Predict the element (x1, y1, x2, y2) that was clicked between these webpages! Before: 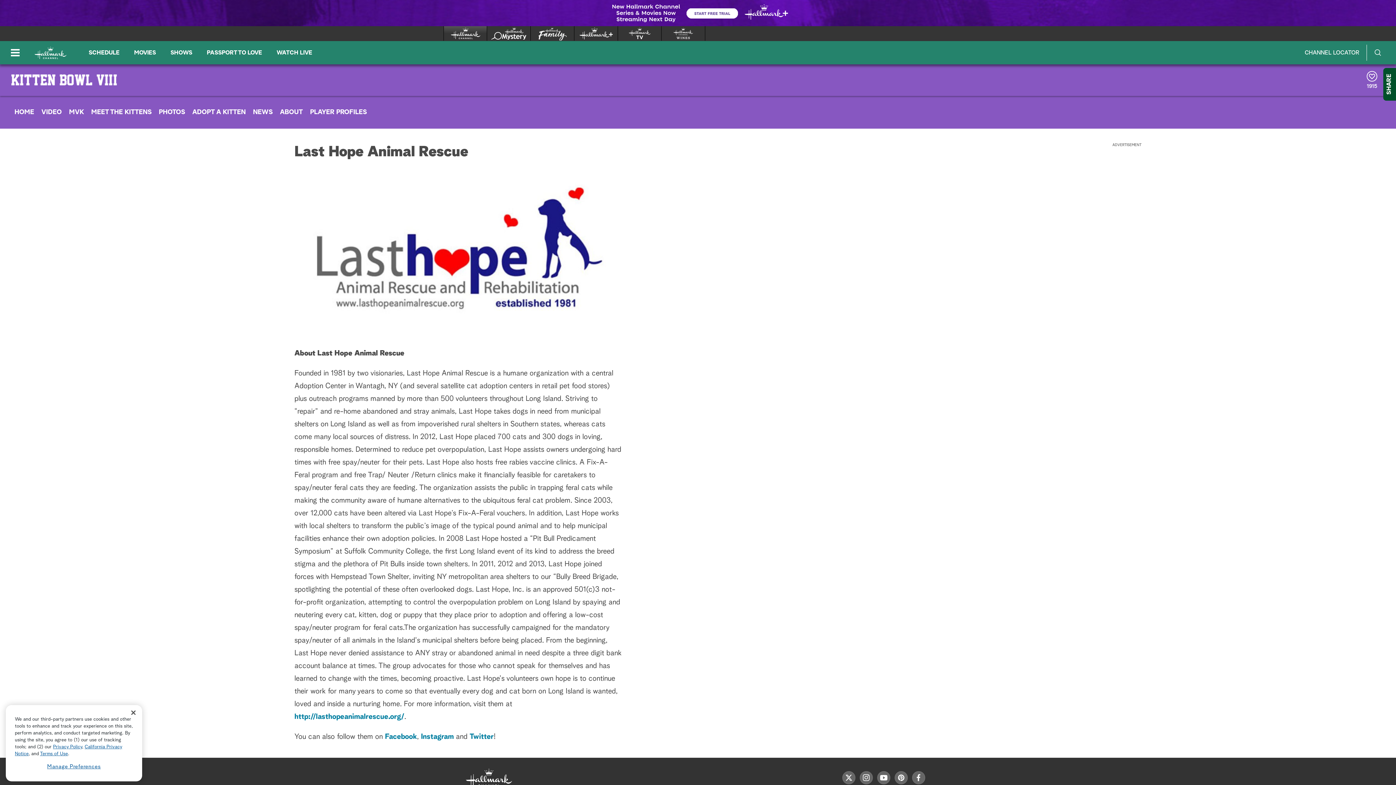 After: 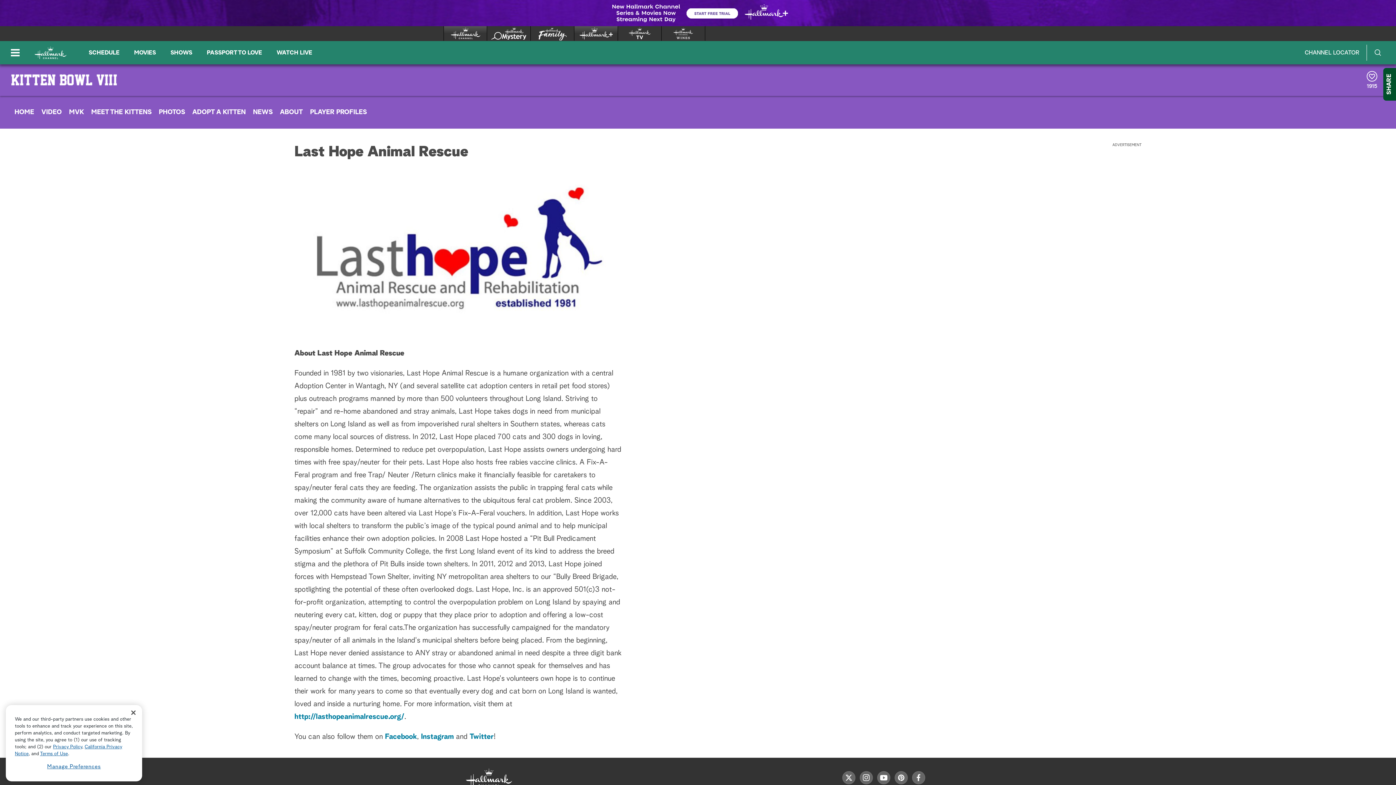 Action: label: Hallmark Plus bbox: (574, 26, 617, 40)